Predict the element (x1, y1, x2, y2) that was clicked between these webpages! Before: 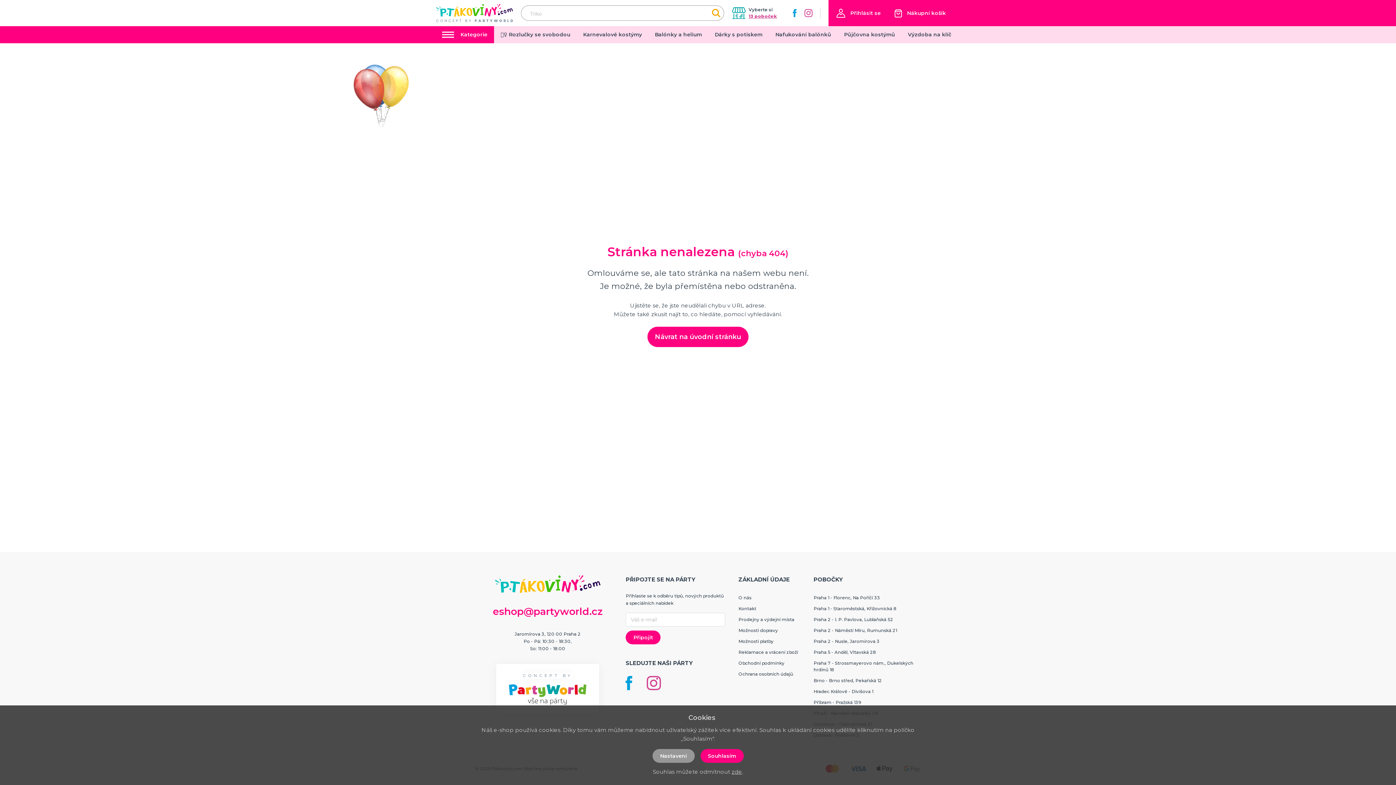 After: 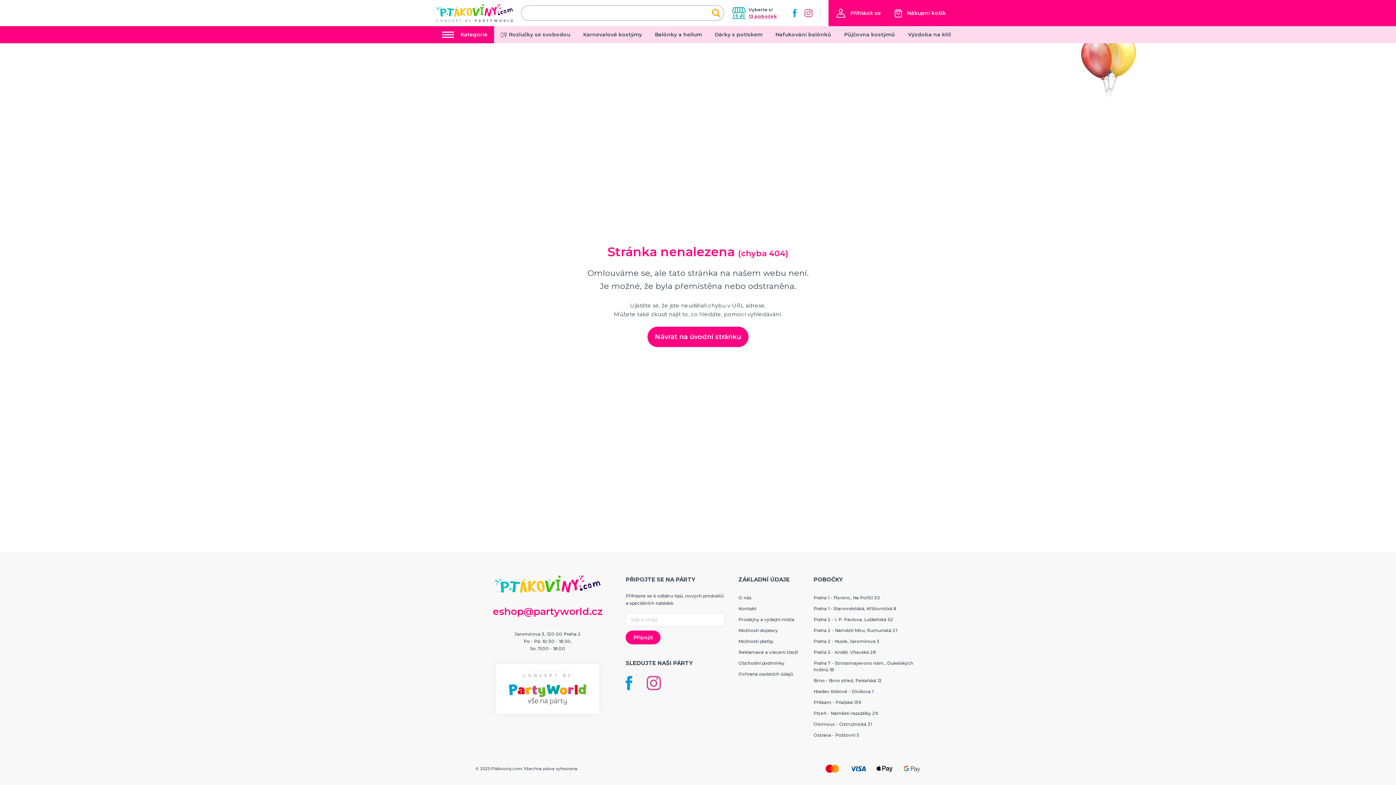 Action: label: Souhlasím bbox: (700, 749, 743, 763)